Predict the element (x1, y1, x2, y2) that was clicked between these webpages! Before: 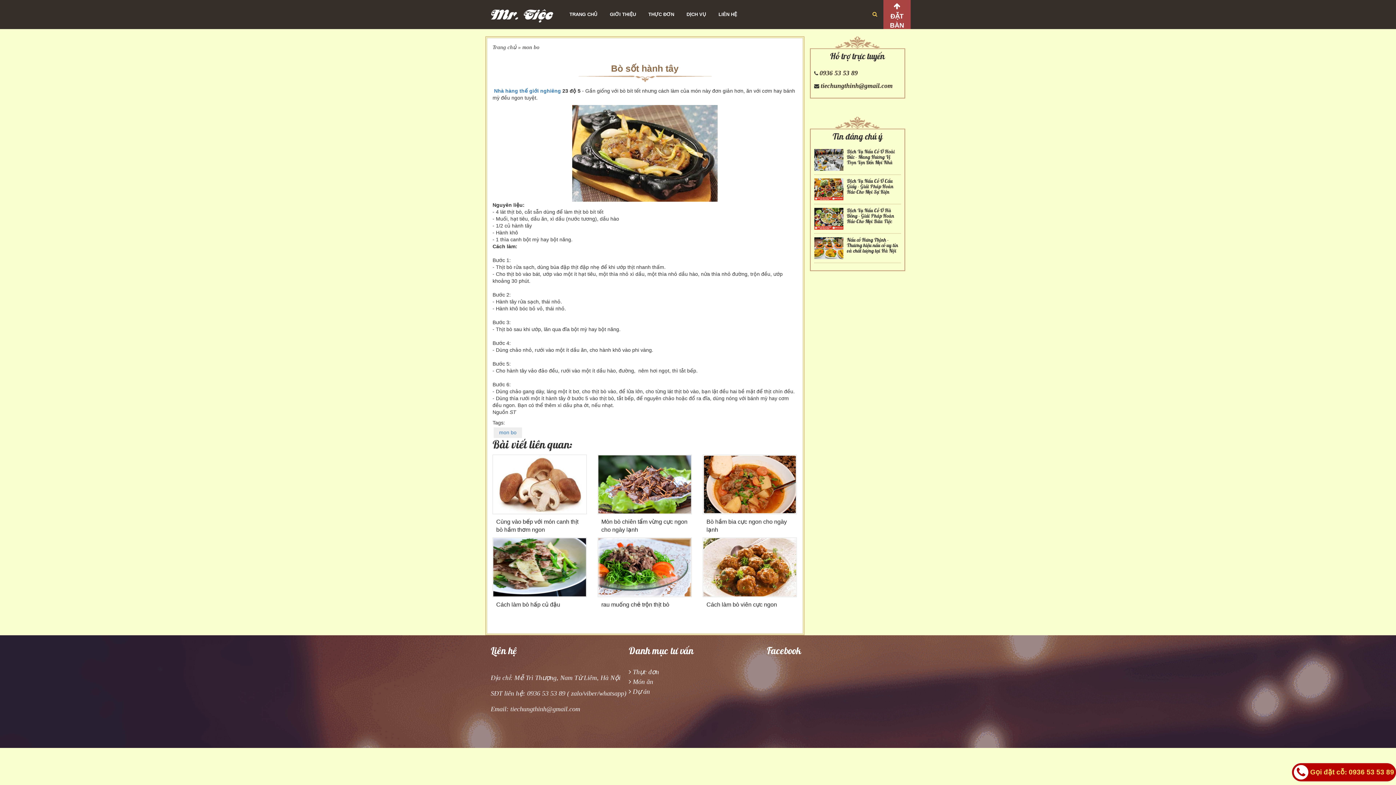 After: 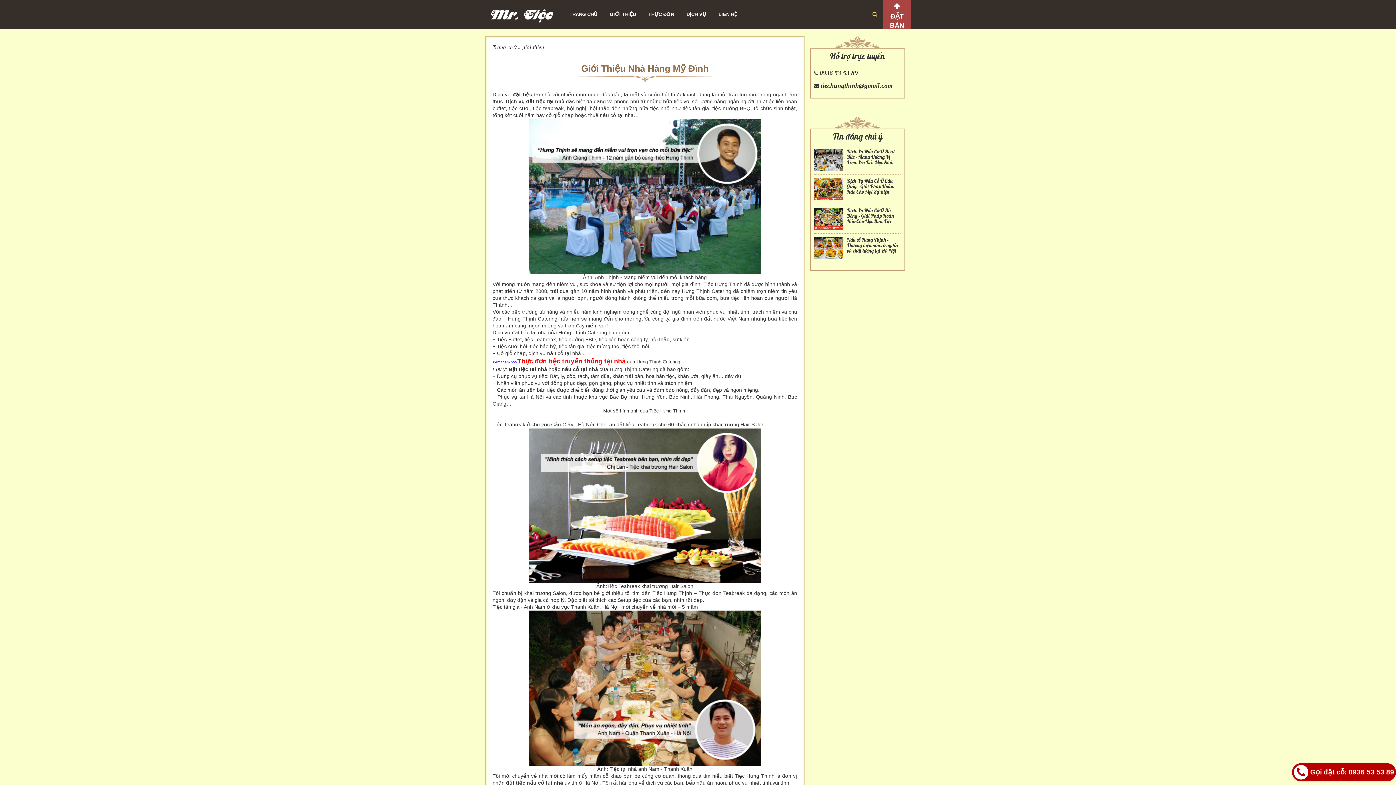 Action: label: GIỚI THIỆU bbox: (604, 0, 641, 28)